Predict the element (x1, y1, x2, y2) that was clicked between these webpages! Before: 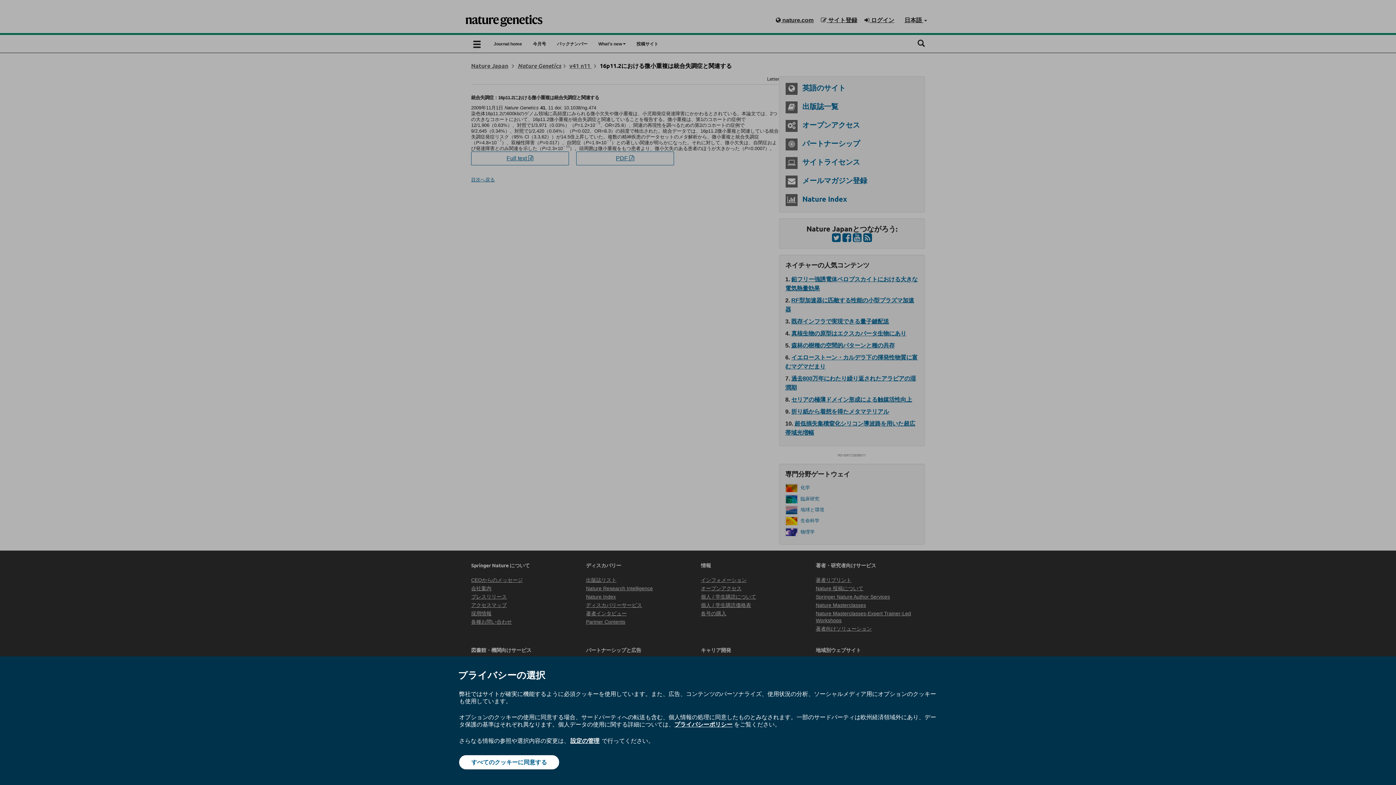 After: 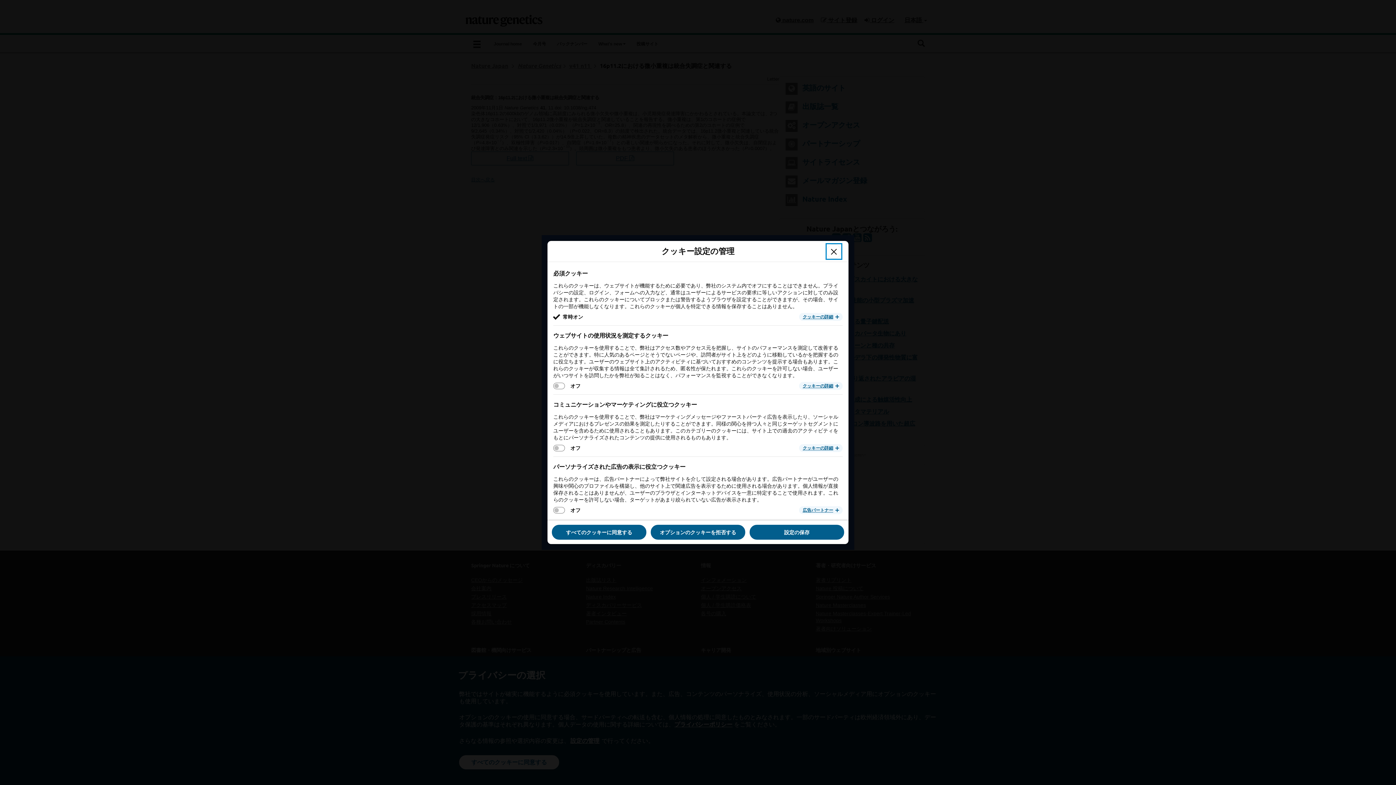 Action: label: 設定の管理 bbox: (569, 737, 600, 745)